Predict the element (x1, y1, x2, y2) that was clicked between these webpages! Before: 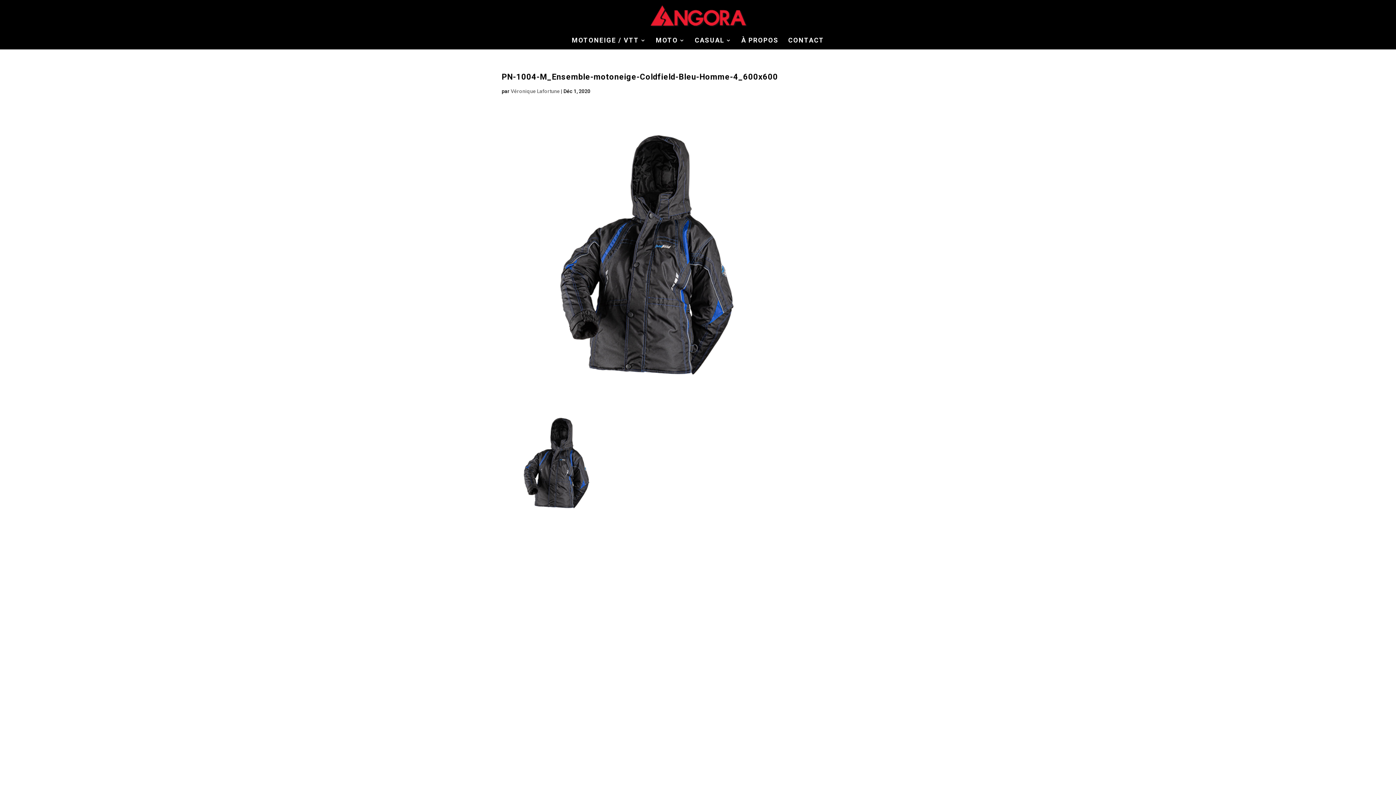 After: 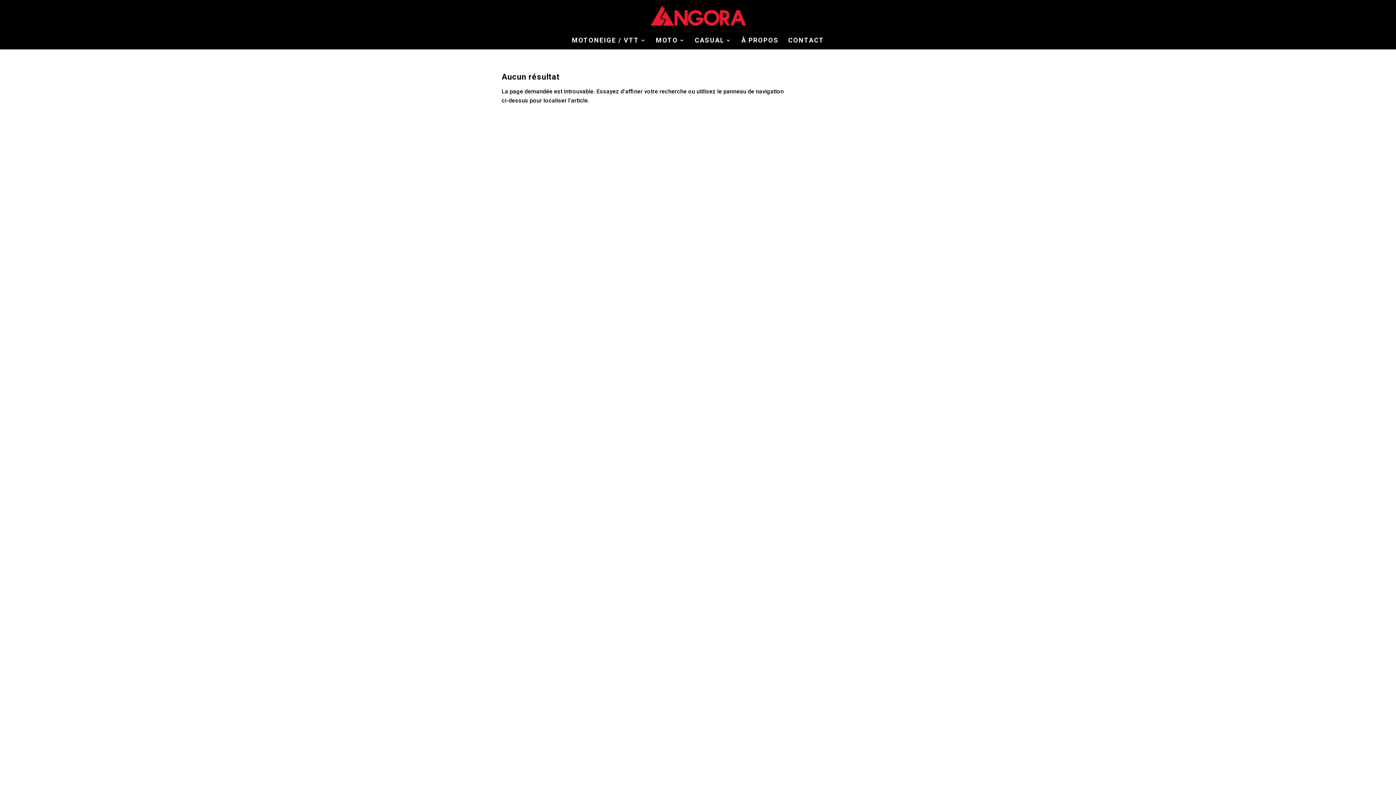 Action: label: Véronique Lafortune bbox: (510, 88, 560, 94)